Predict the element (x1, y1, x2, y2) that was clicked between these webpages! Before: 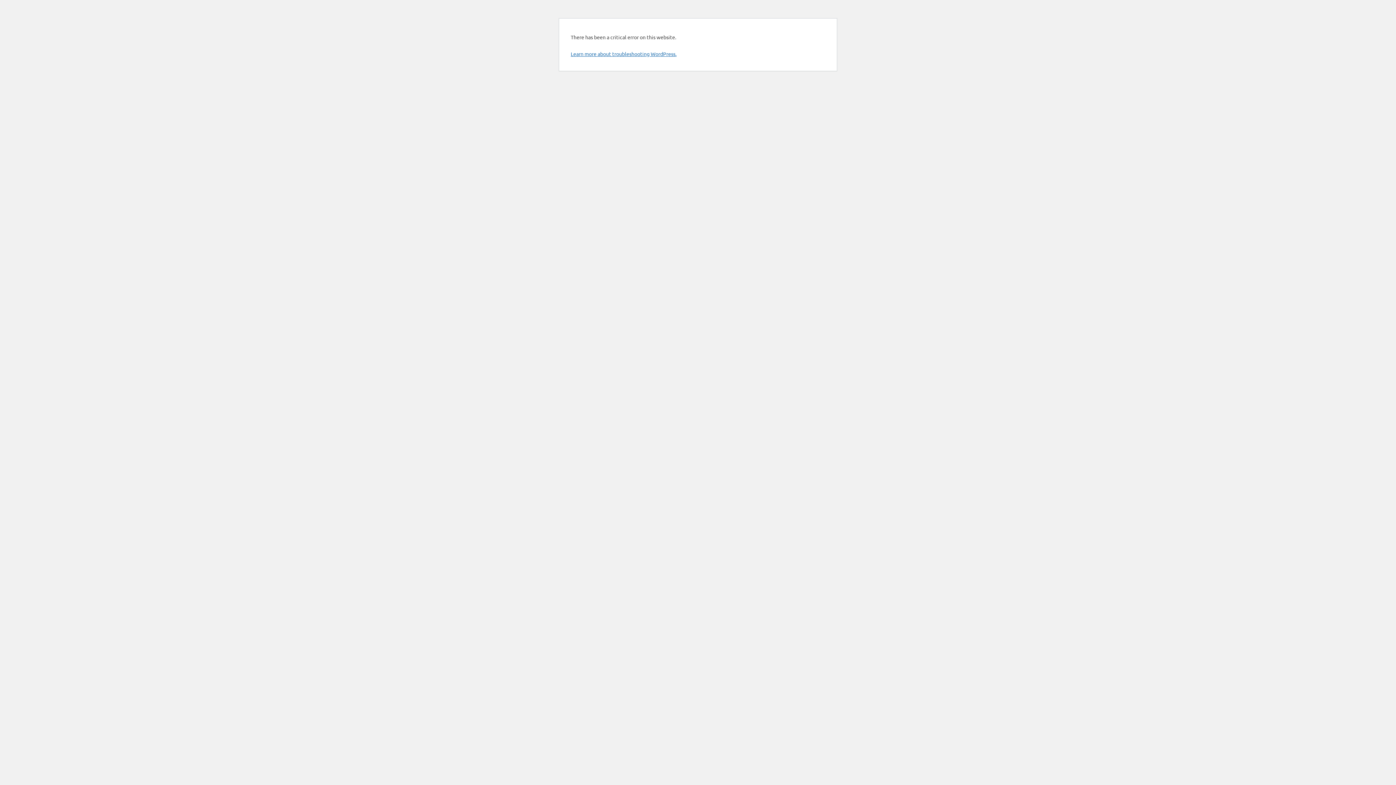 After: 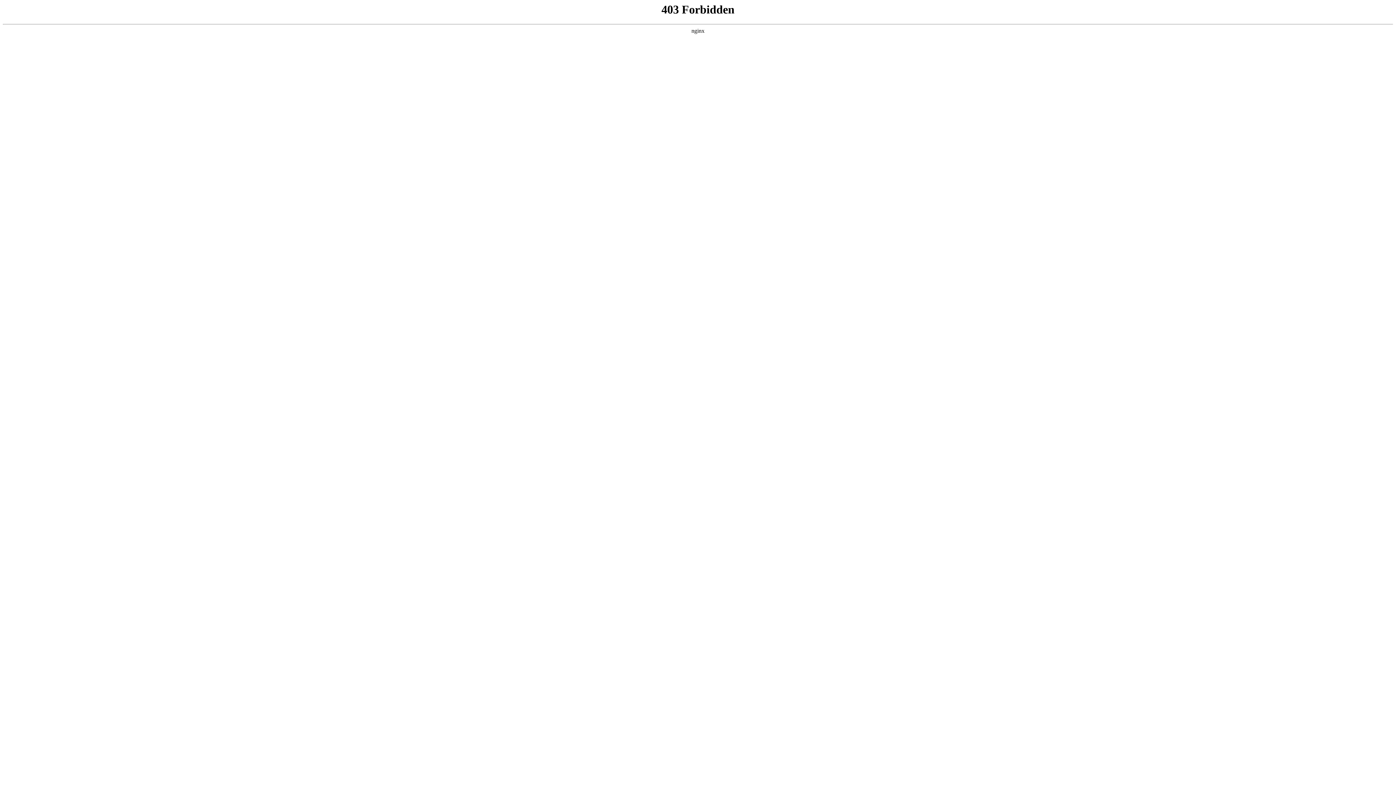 Action: bbox: (570, 50, 676, 57) label: Learn more about troubleshooting WordPress.